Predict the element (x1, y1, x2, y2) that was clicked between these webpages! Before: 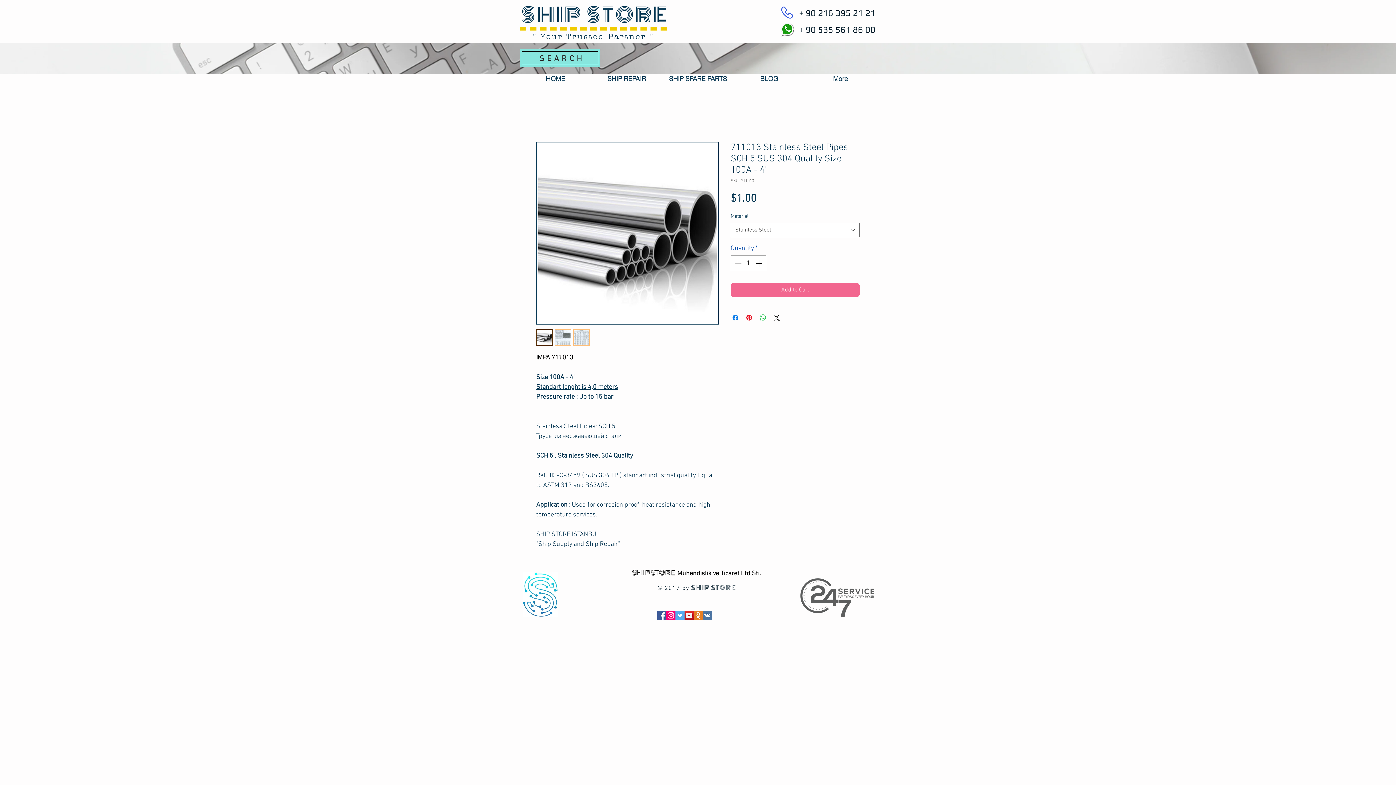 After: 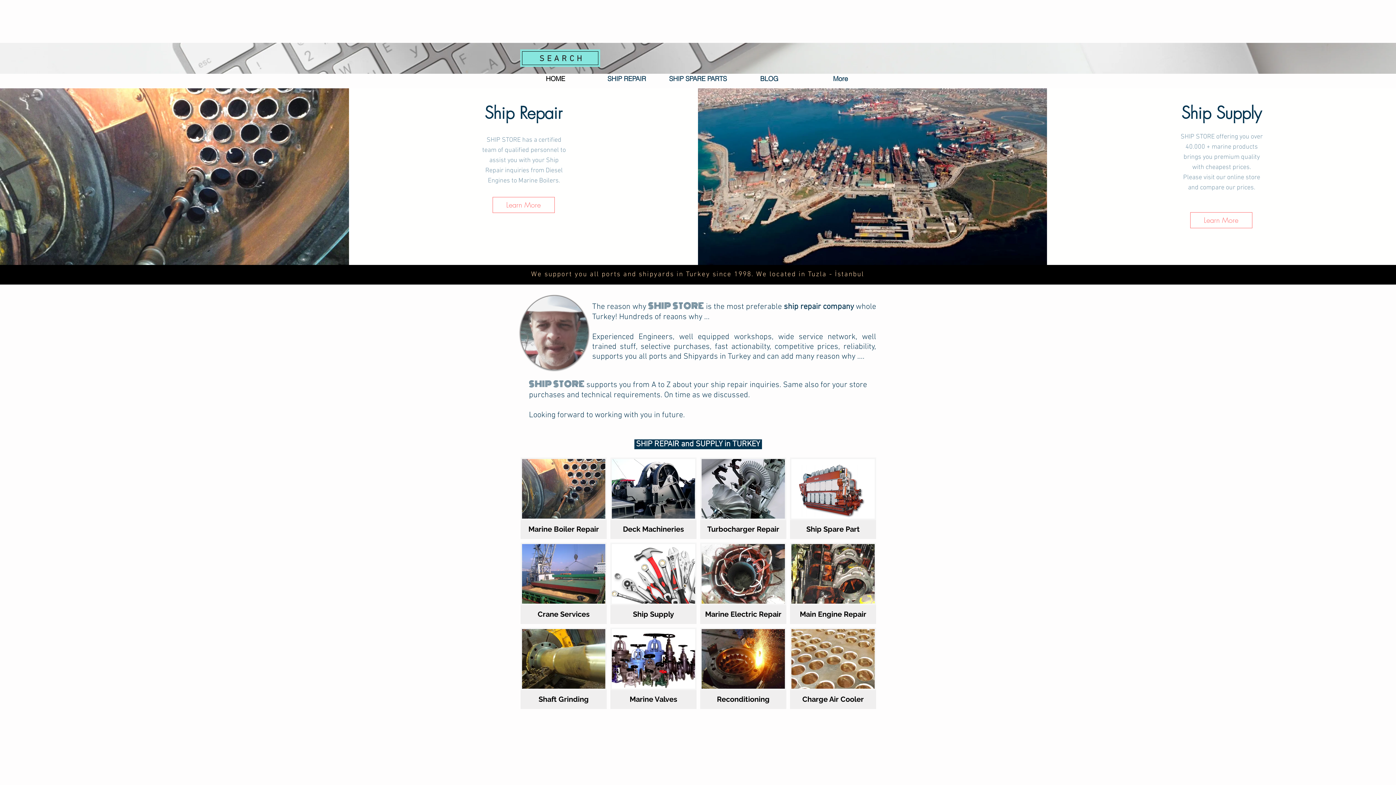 Action: label: HOME bbox: (520, 73, 591, 84)